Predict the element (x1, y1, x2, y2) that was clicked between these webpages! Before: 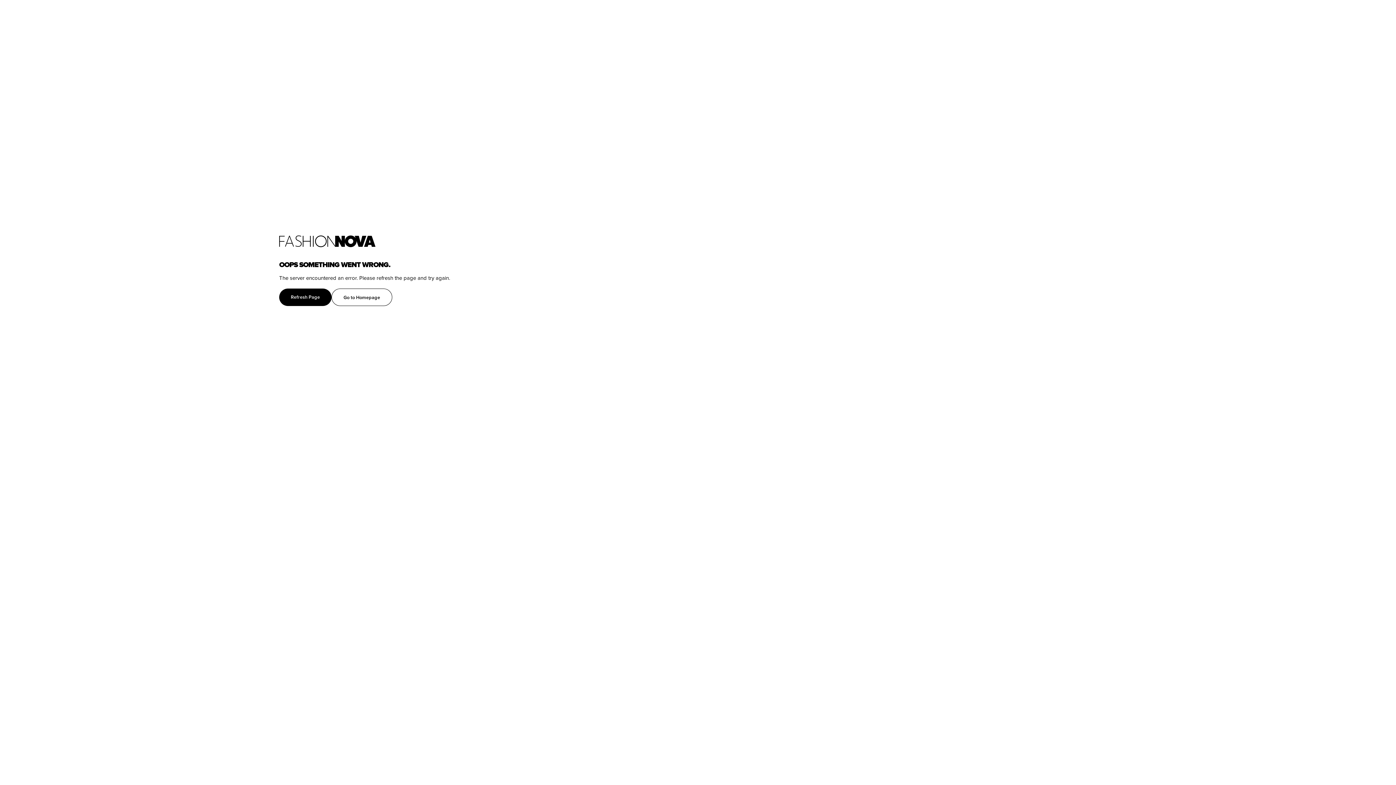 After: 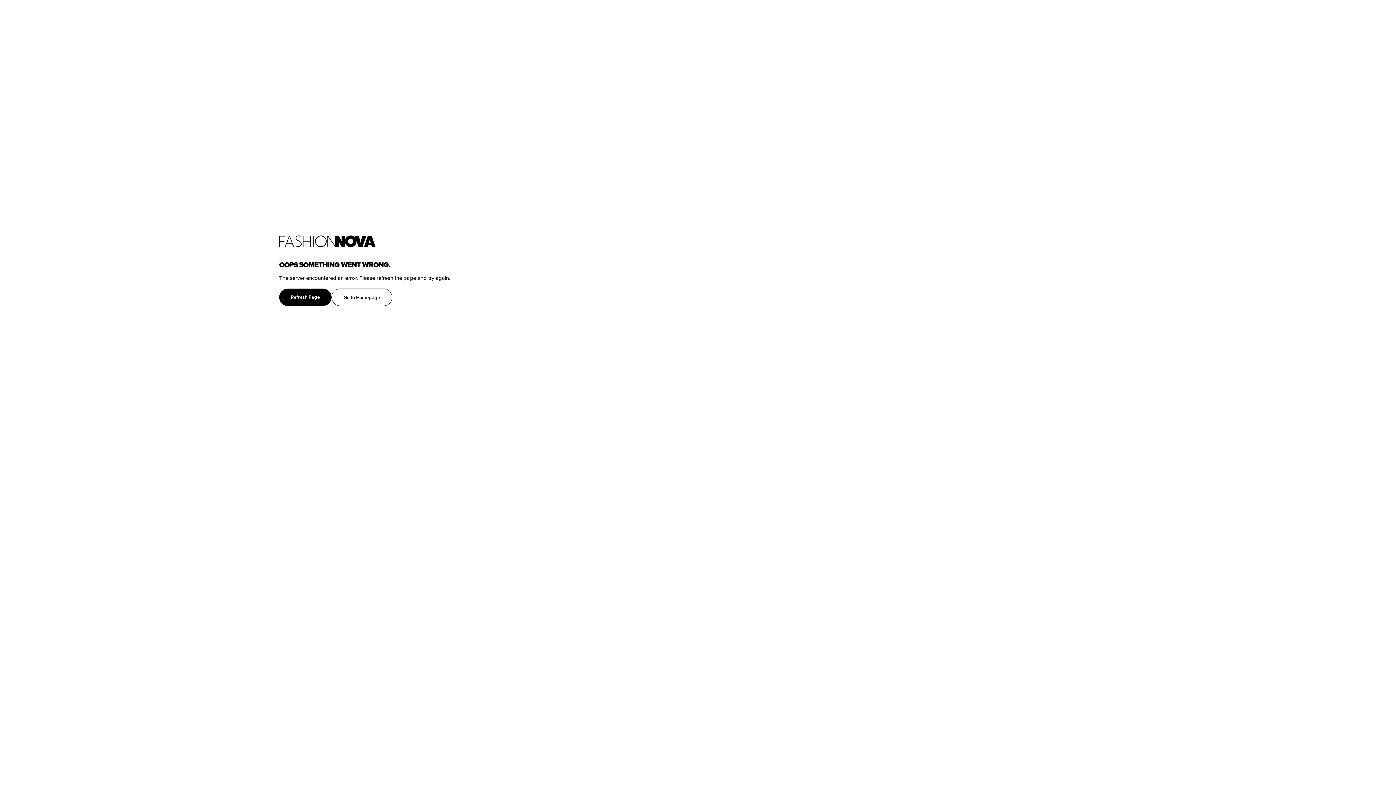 Action: label: Go to Homepage bbox: (333, 288, 396, 306)